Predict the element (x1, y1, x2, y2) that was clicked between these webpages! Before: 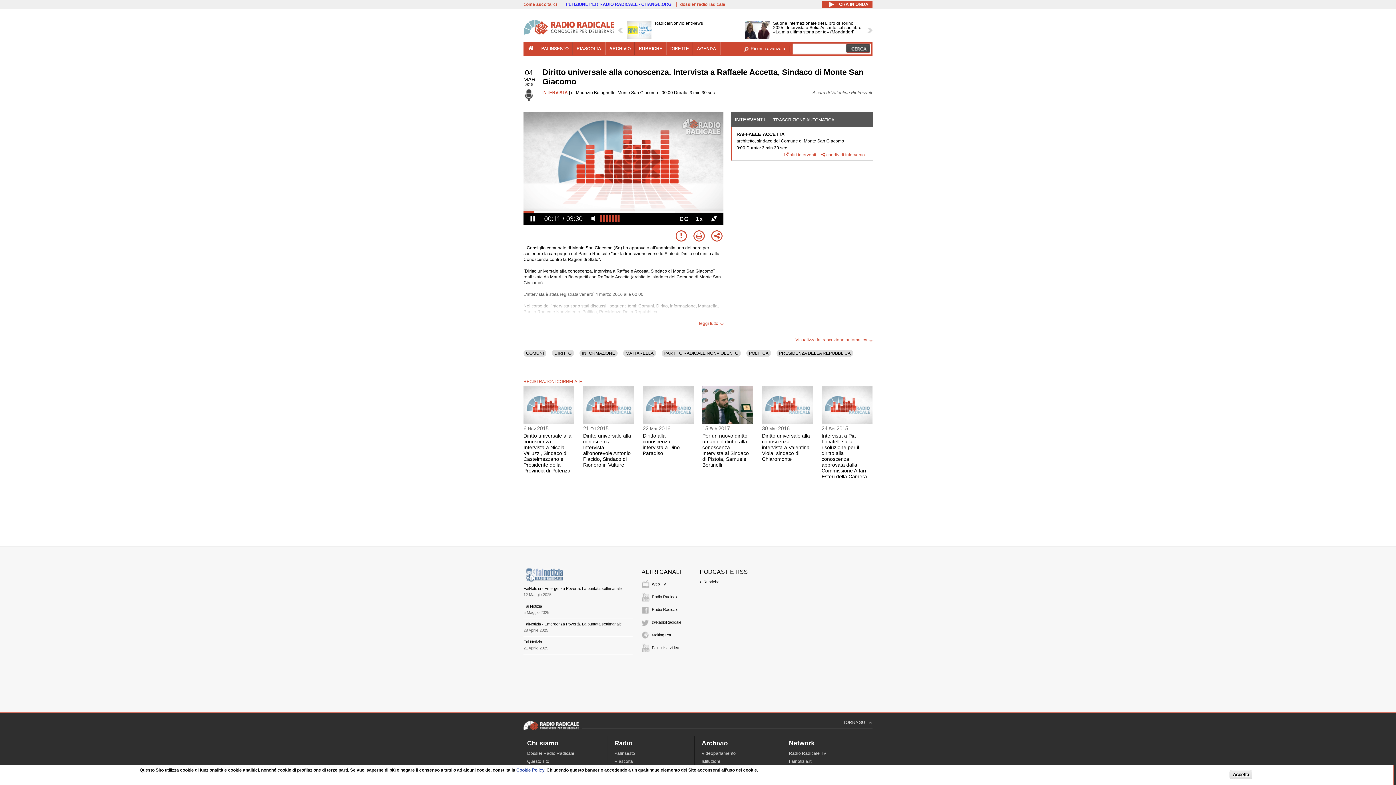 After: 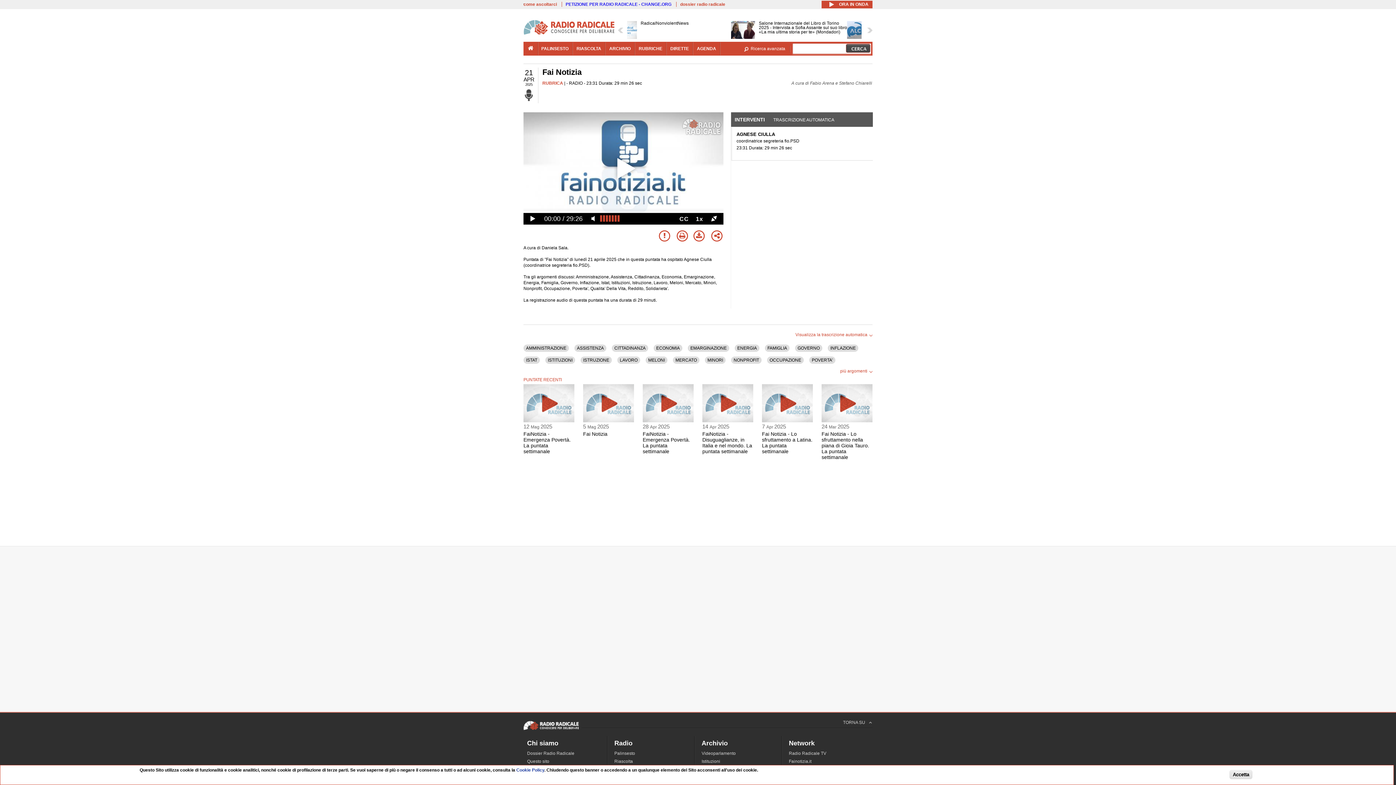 Action: label: Fai Notizia bbox: (523, 640, 542, 644)